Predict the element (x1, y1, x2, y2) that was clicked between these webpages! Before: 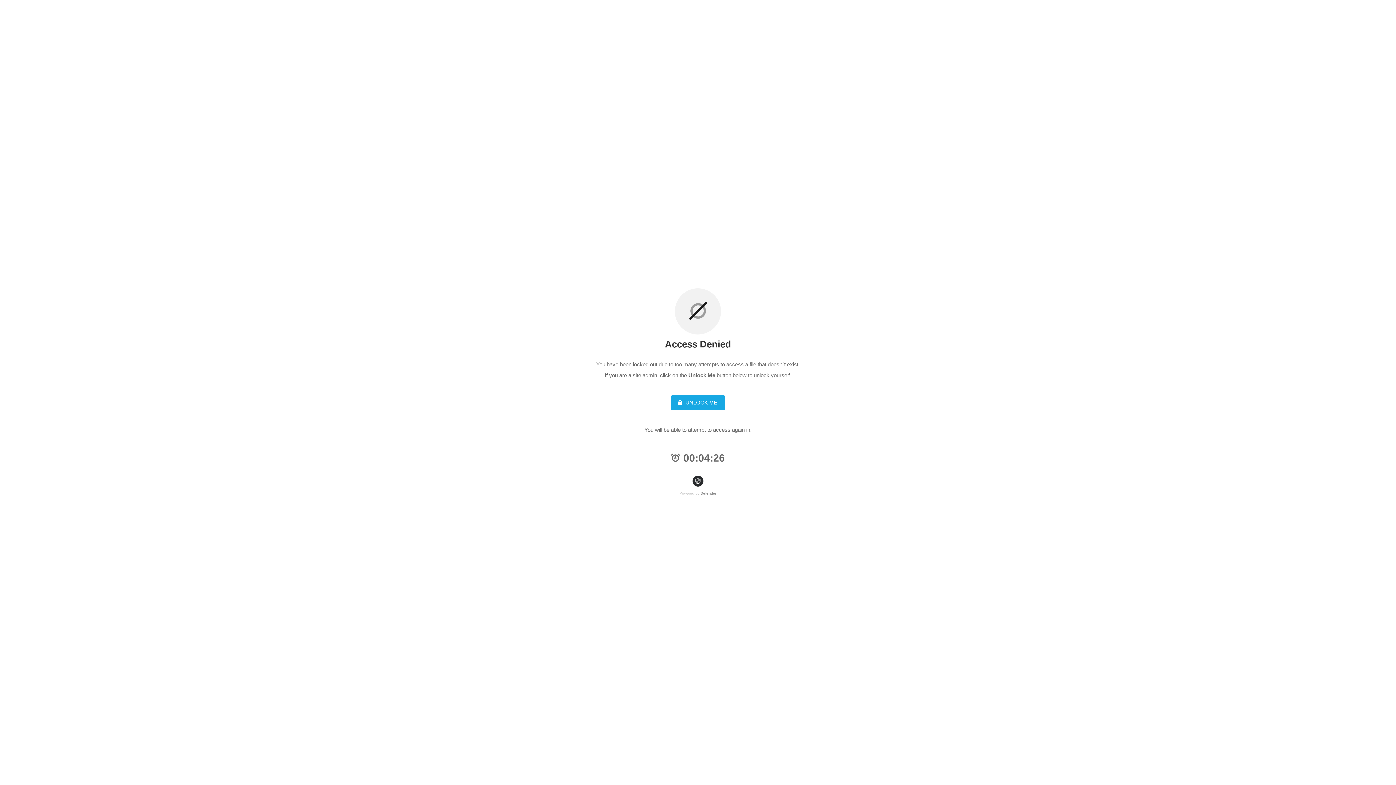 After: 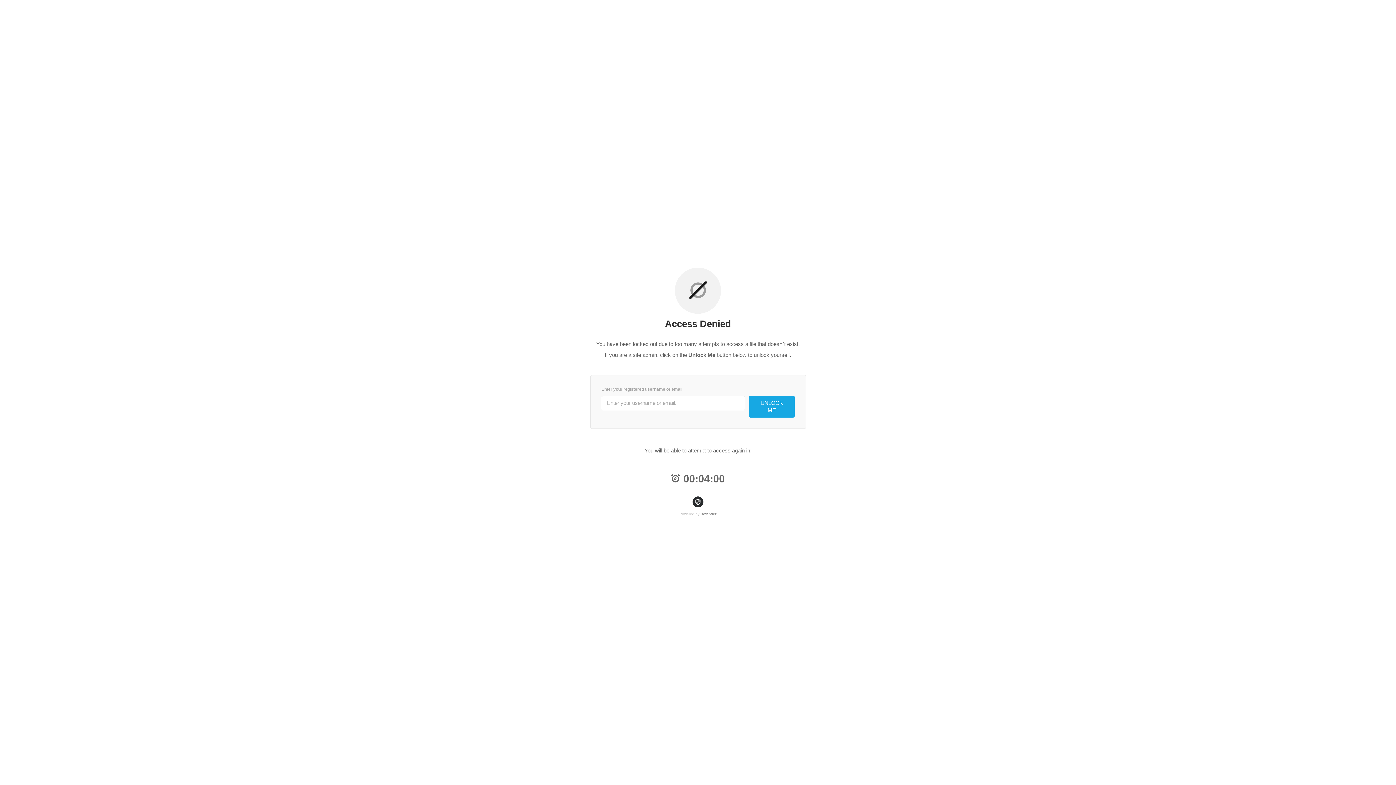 Action: label:  UNLOCK ME bbox: (670, 395, 725, 410)